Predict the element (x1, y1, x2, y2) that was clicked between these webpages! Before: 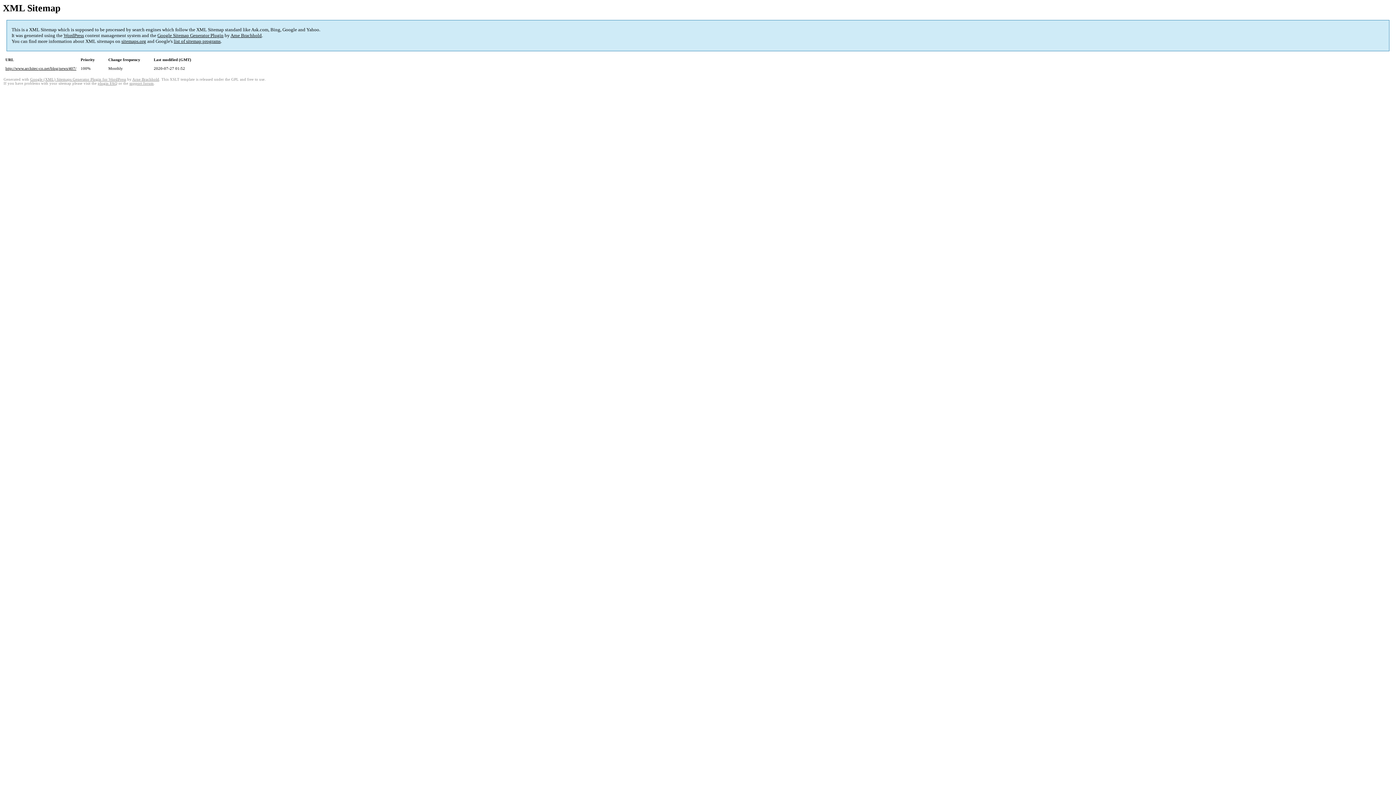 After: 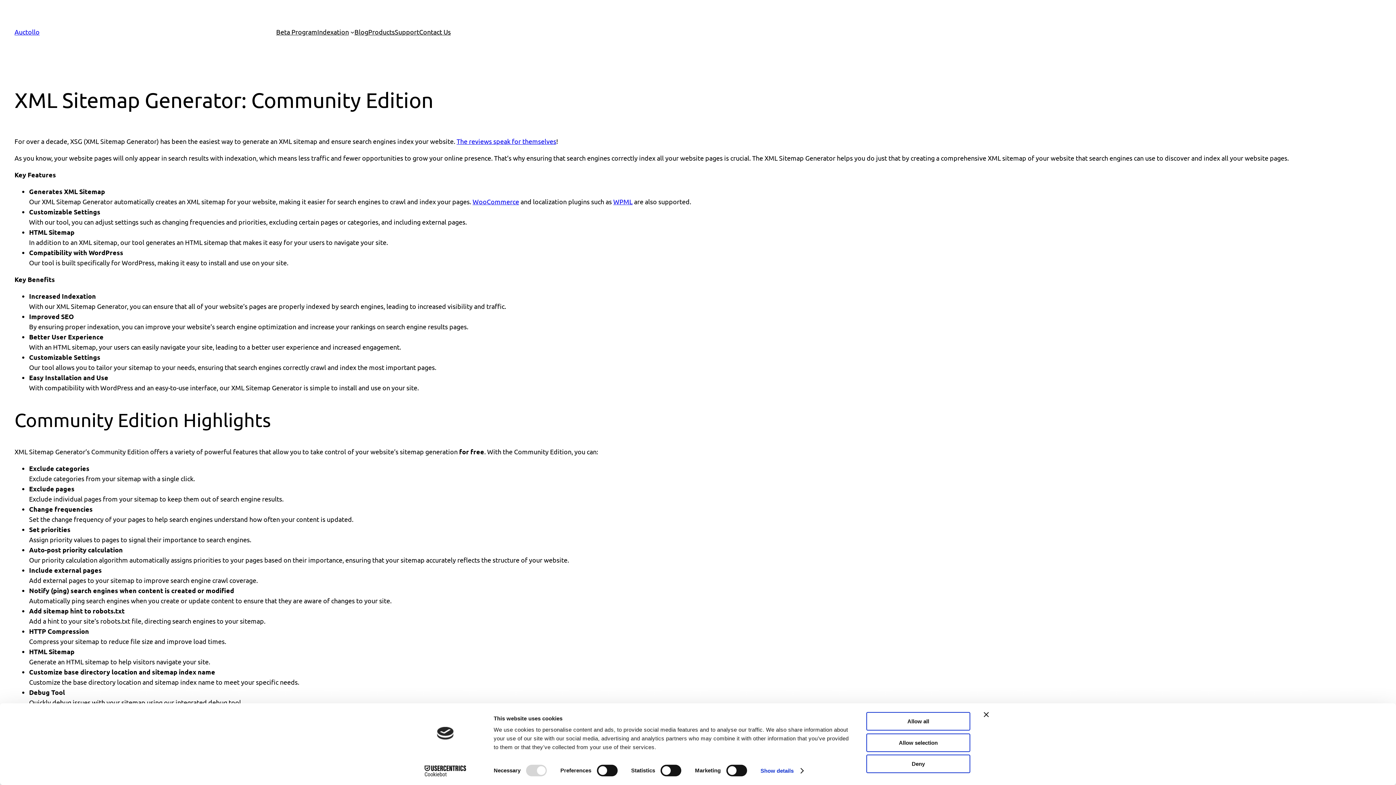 Action: label: Google Sitemap Generator Plugin bbox: (157, 32, 223, 38)